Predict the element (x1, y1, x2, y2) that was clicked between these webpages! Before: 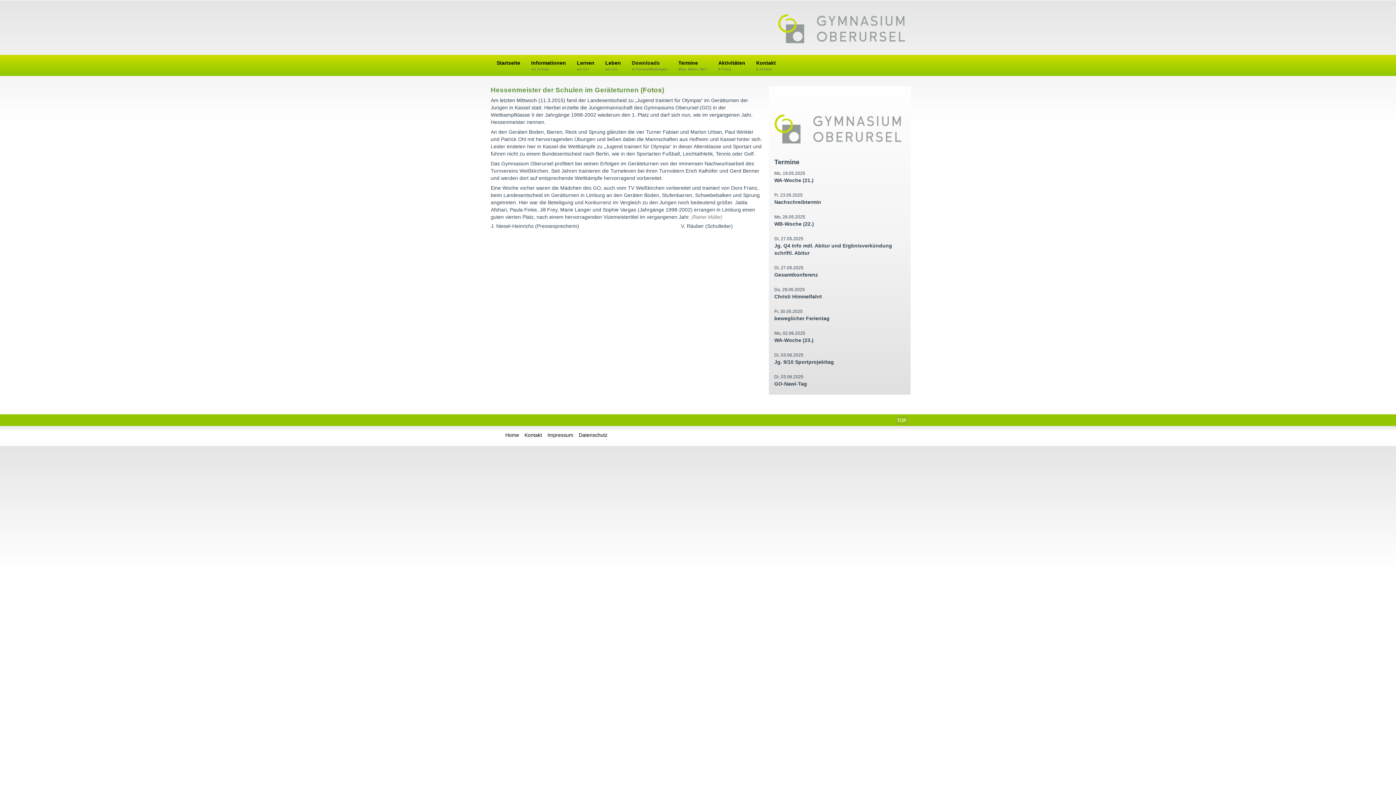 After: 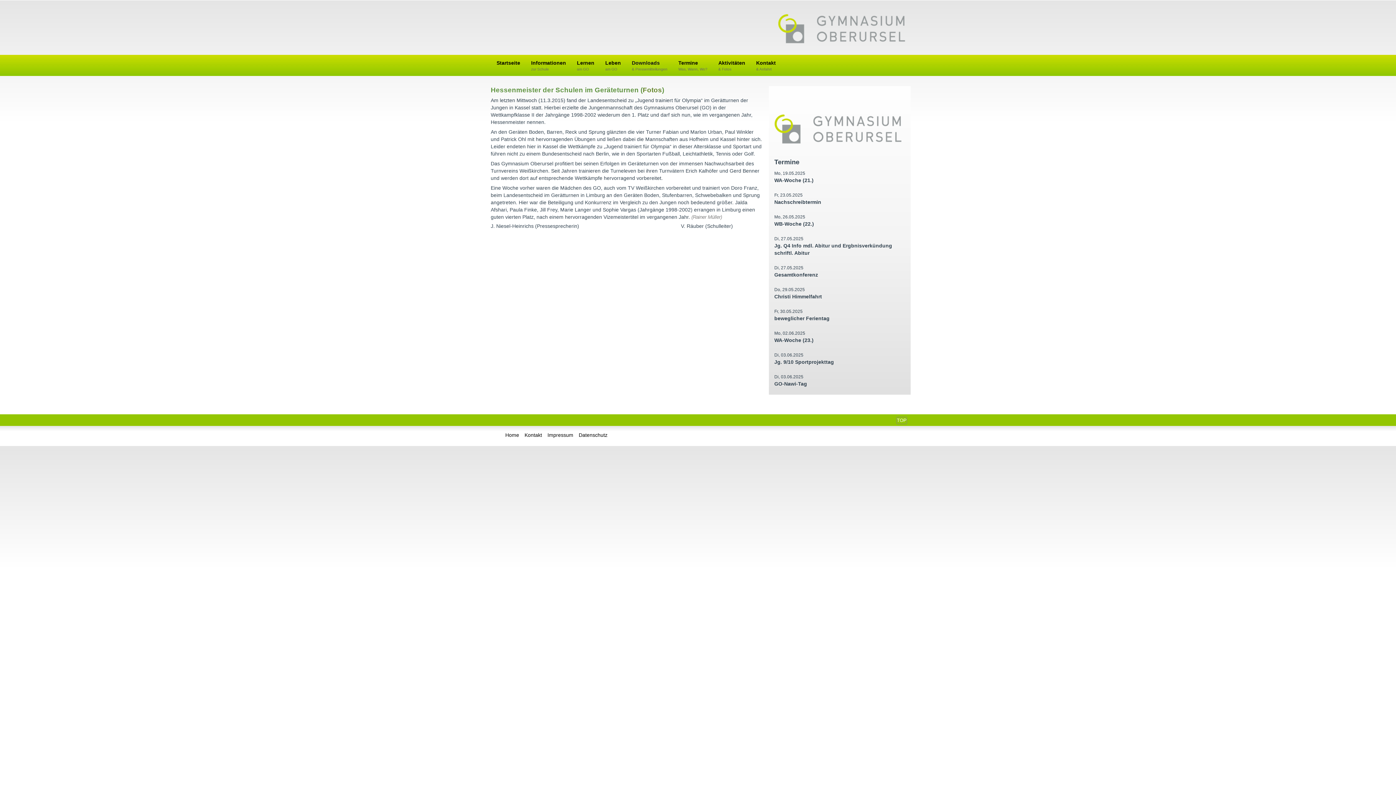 Action: bbox: (896, 417, 907, 424) label: TOP